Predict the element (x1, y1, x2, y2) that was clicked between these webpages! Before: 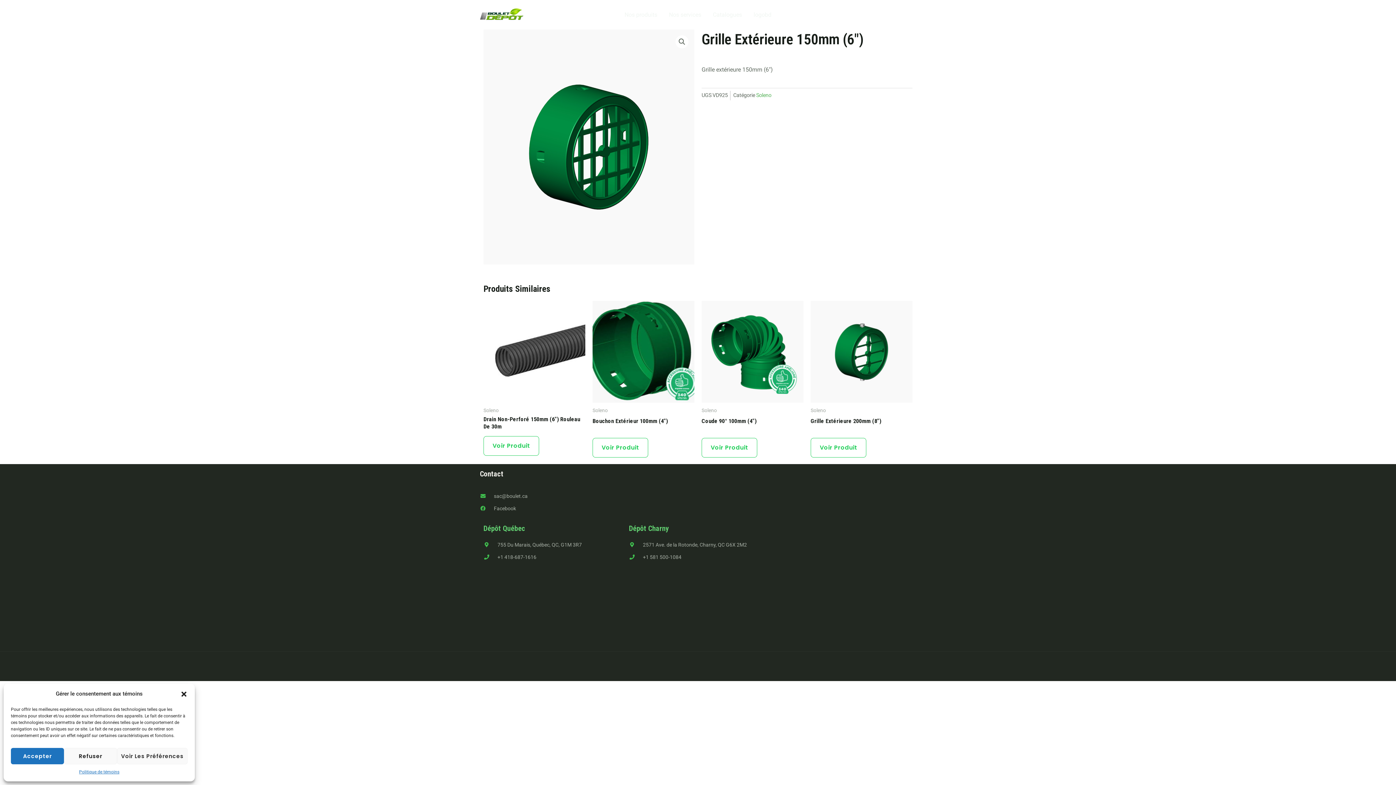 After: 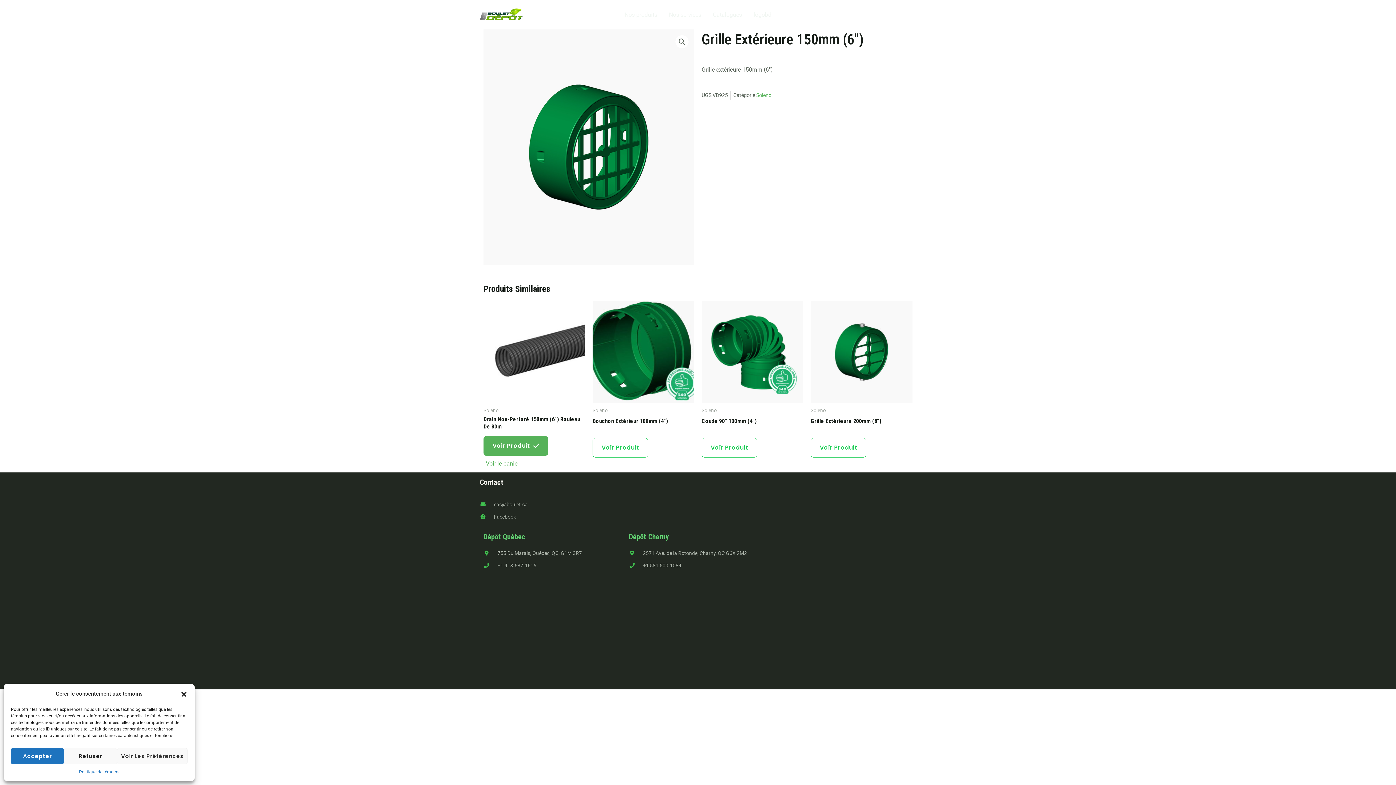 Action: bbox: (483, 436, 539, 456) label: Ajouter au panier : “Drain non-perforé 150mm (6") rouleau de 30m”